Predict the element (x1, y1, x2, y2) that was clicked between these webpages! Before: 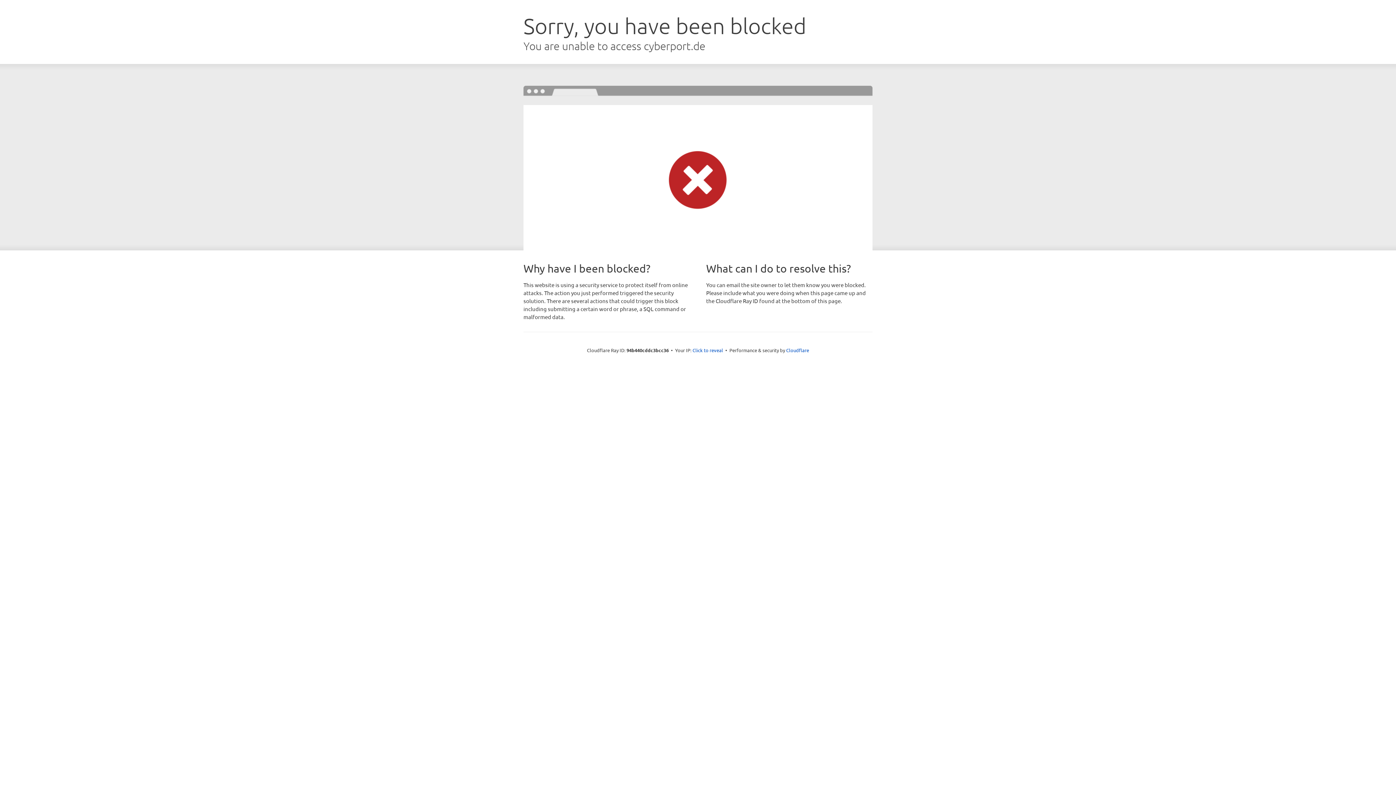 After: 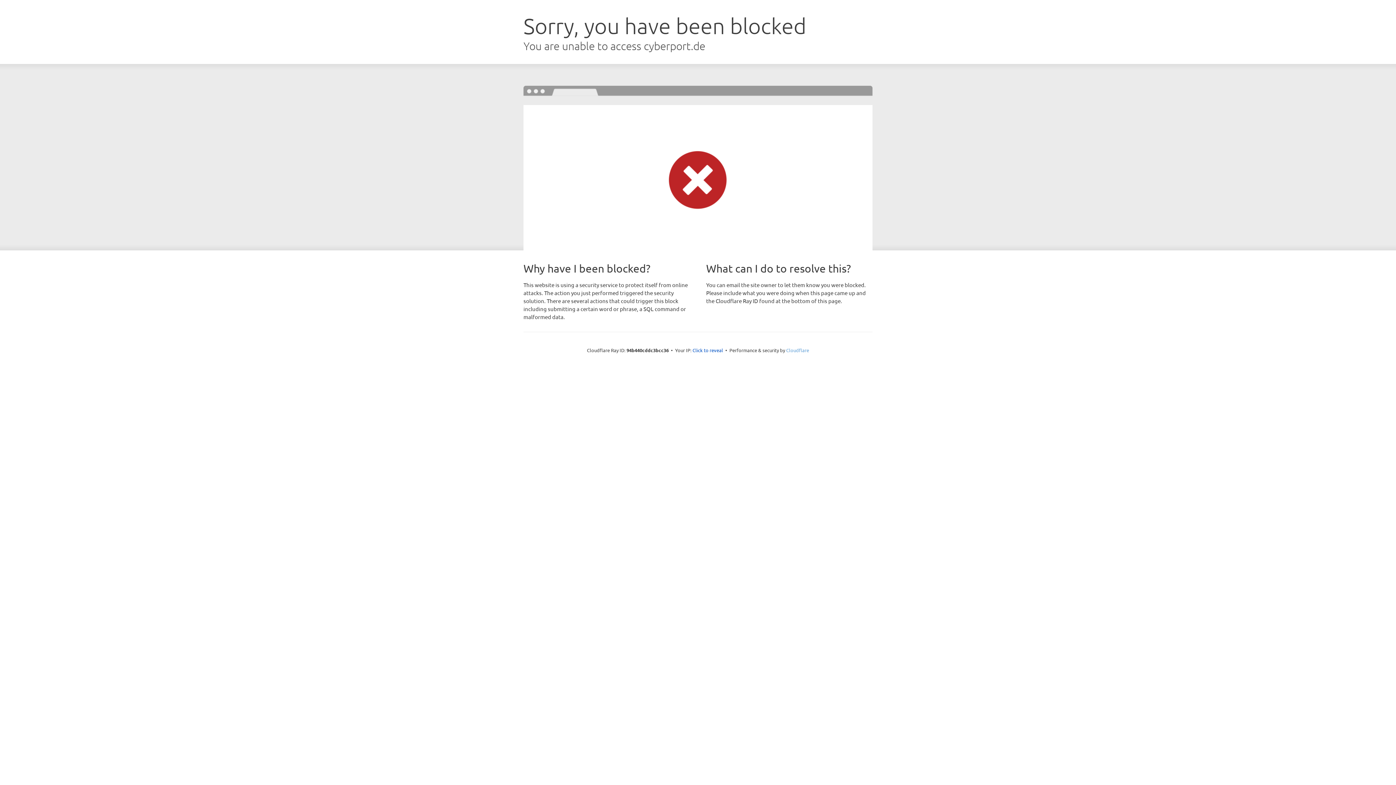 Action: bbox: (786, 347, 809, 353) label: Cloudflare